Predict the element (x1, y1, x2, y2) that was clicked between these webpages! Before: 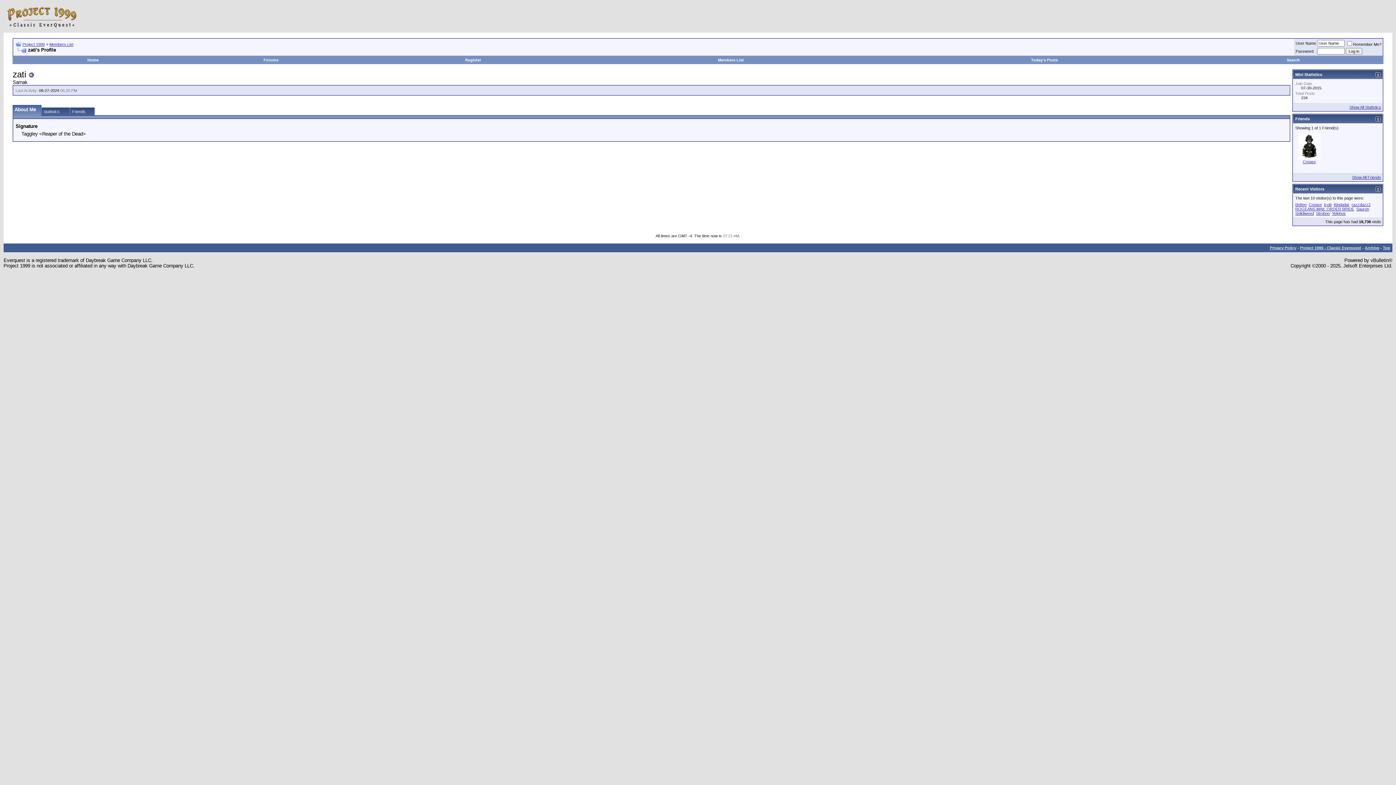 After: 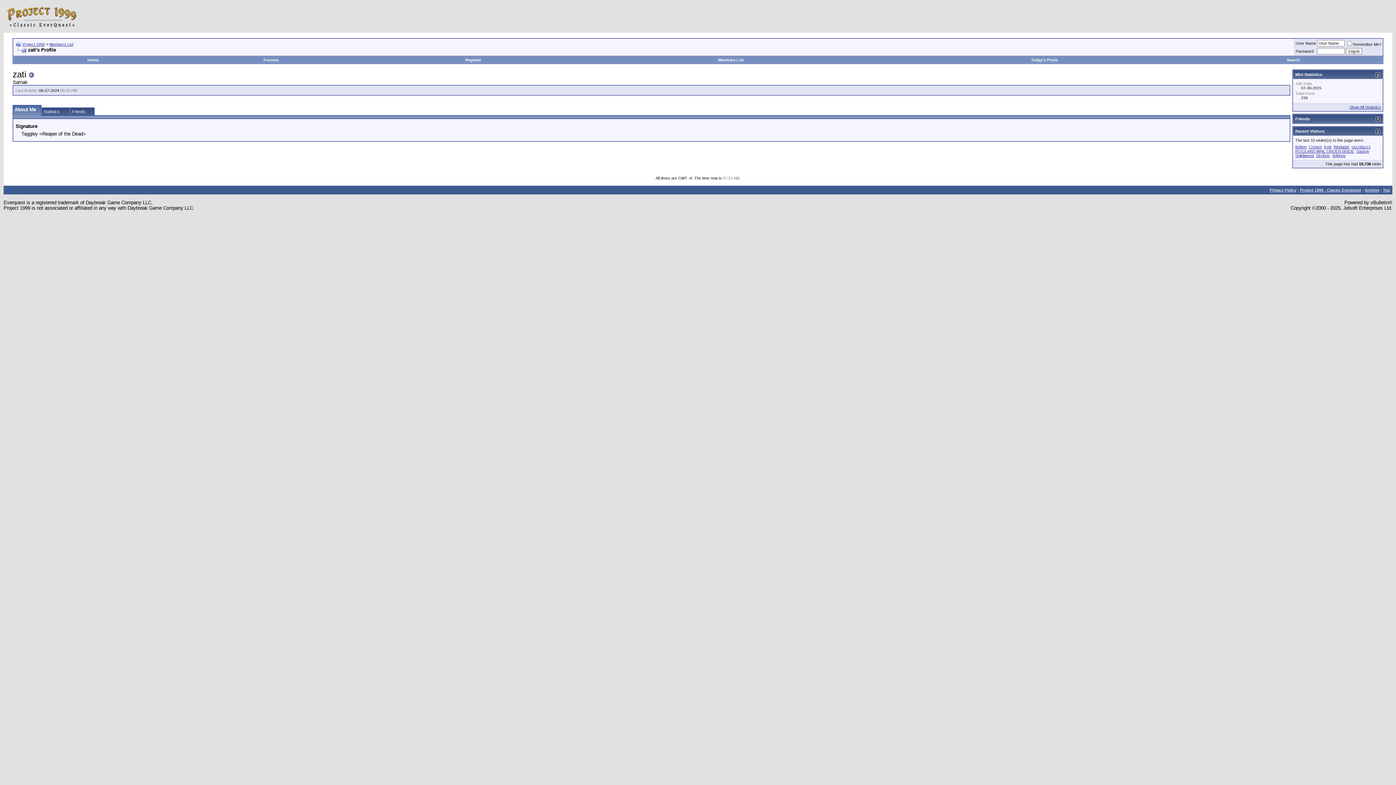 Action: bbox: (1376, 116, 1380, 121)